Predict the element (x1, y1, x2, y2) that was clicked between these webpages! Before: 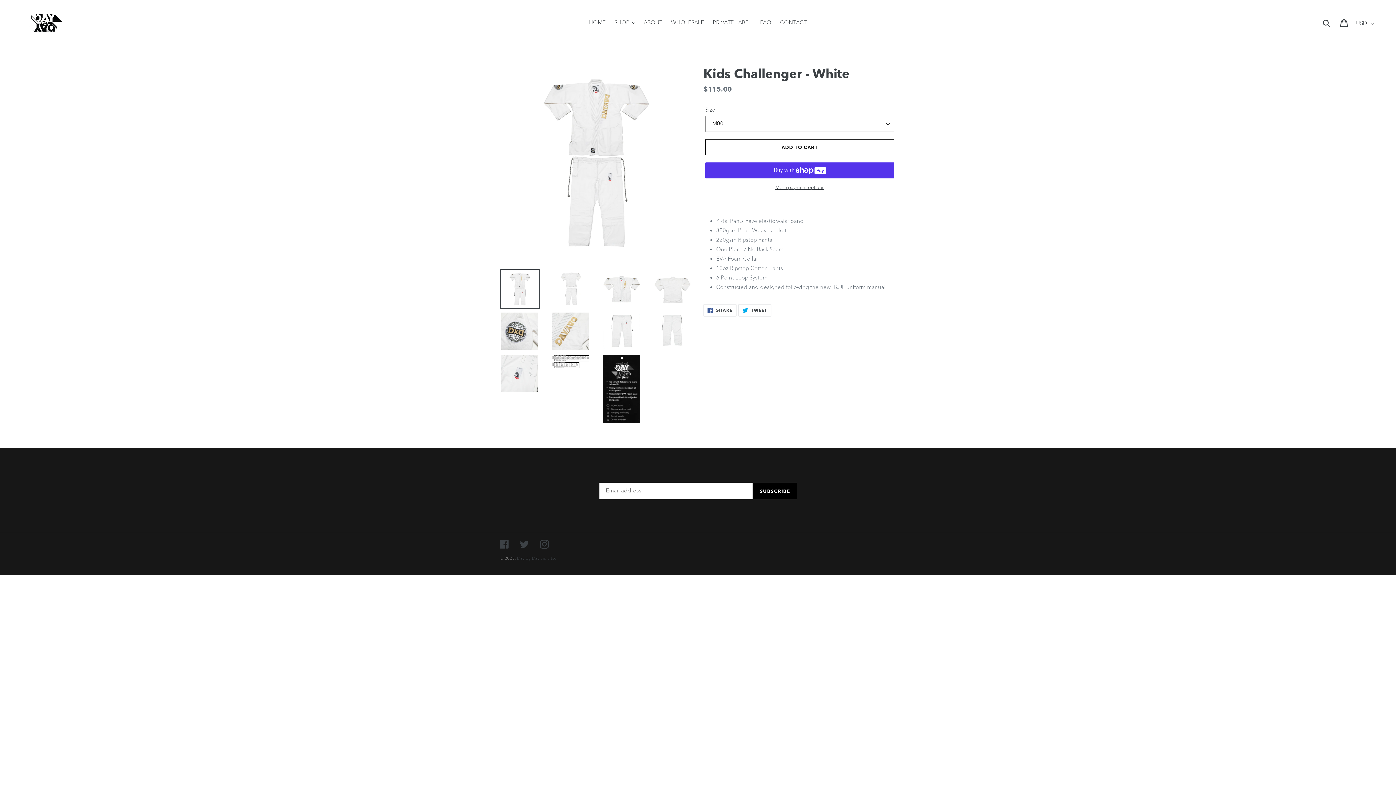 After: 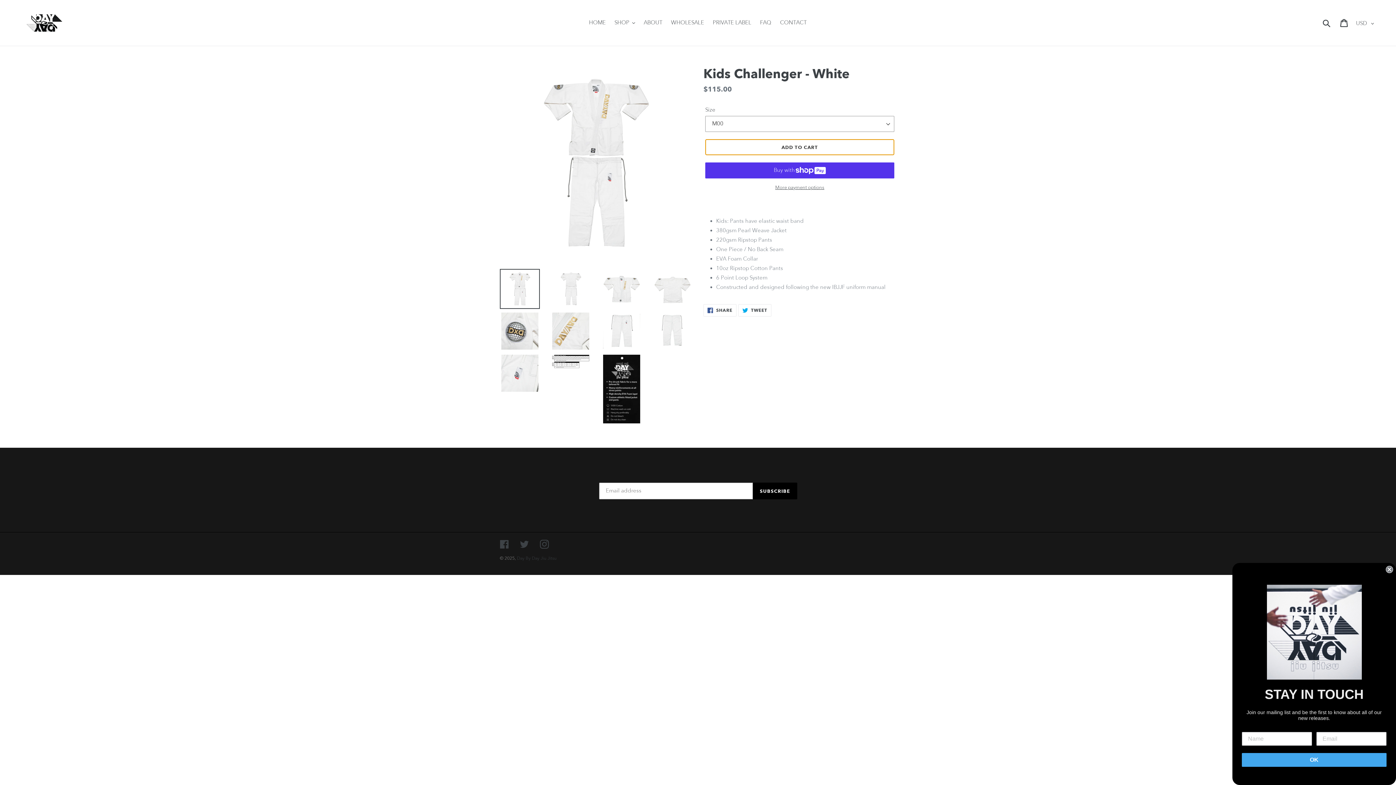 Action: label: ADD TO CART bbox: (705, 139, 894, 155)